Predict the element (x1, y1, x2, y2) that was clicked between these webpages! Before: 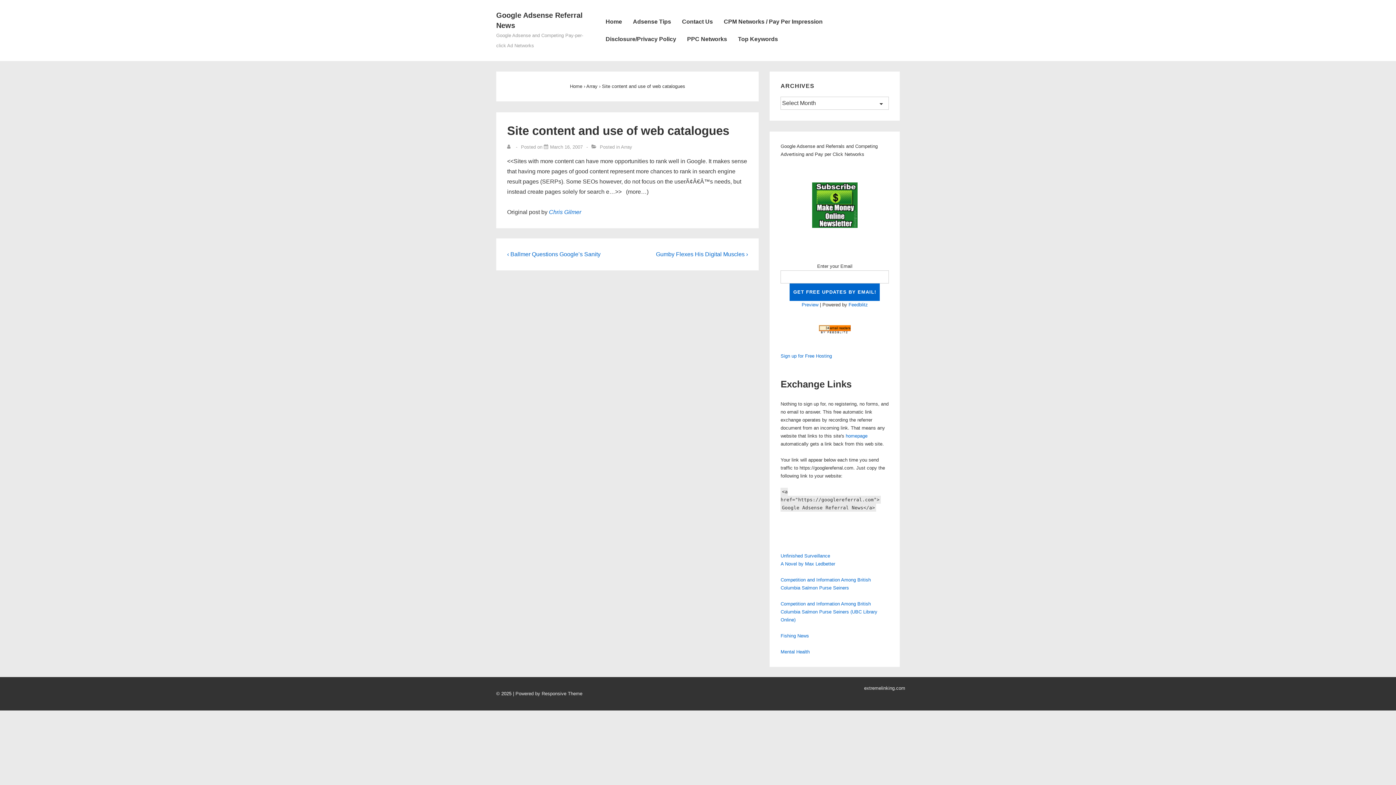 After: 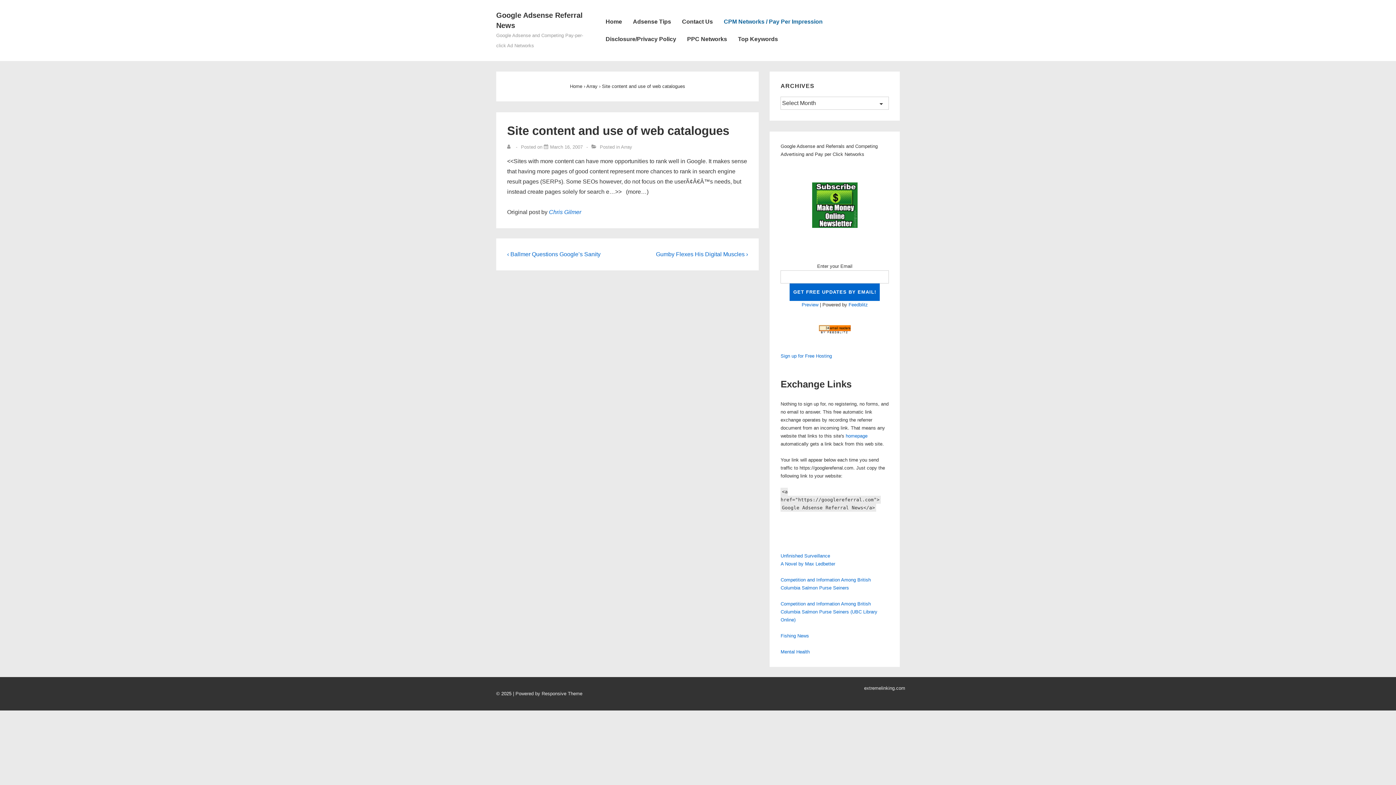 Action: label: CPM Networks / Pay Per Impression bbox: (718, 13, 827, 30)